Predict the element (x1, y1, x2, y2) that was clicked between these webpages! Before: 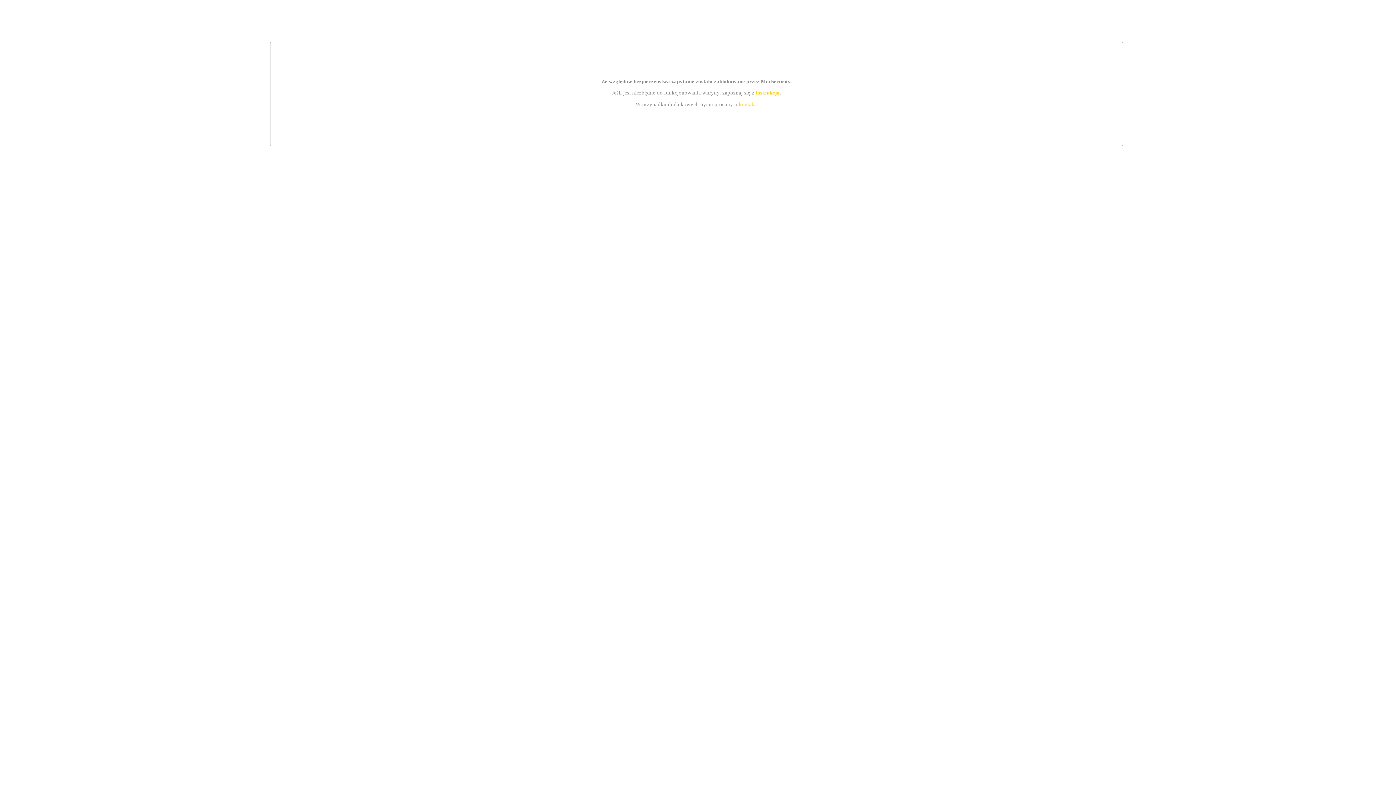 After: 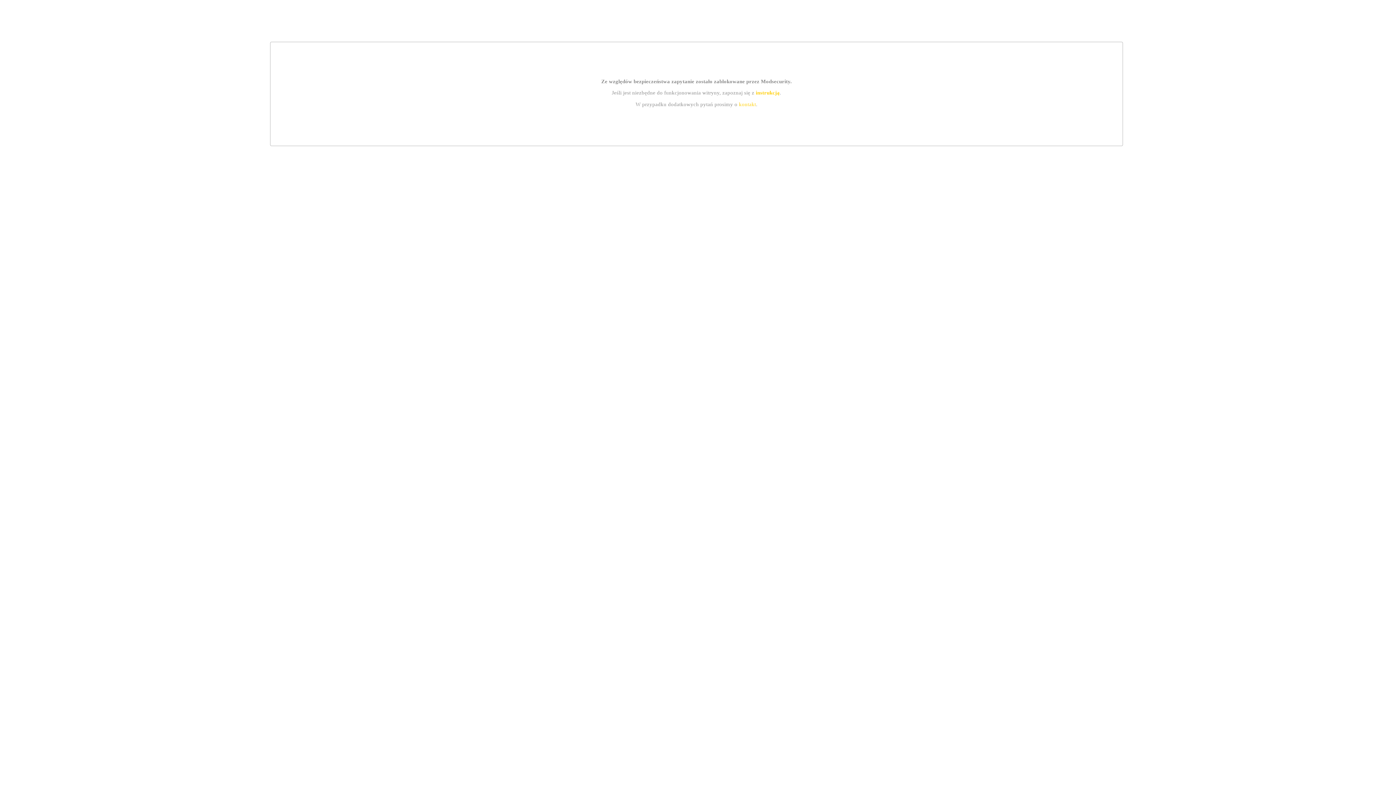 Action: bbox: (755, 89, 779, 95) label: instrukcją